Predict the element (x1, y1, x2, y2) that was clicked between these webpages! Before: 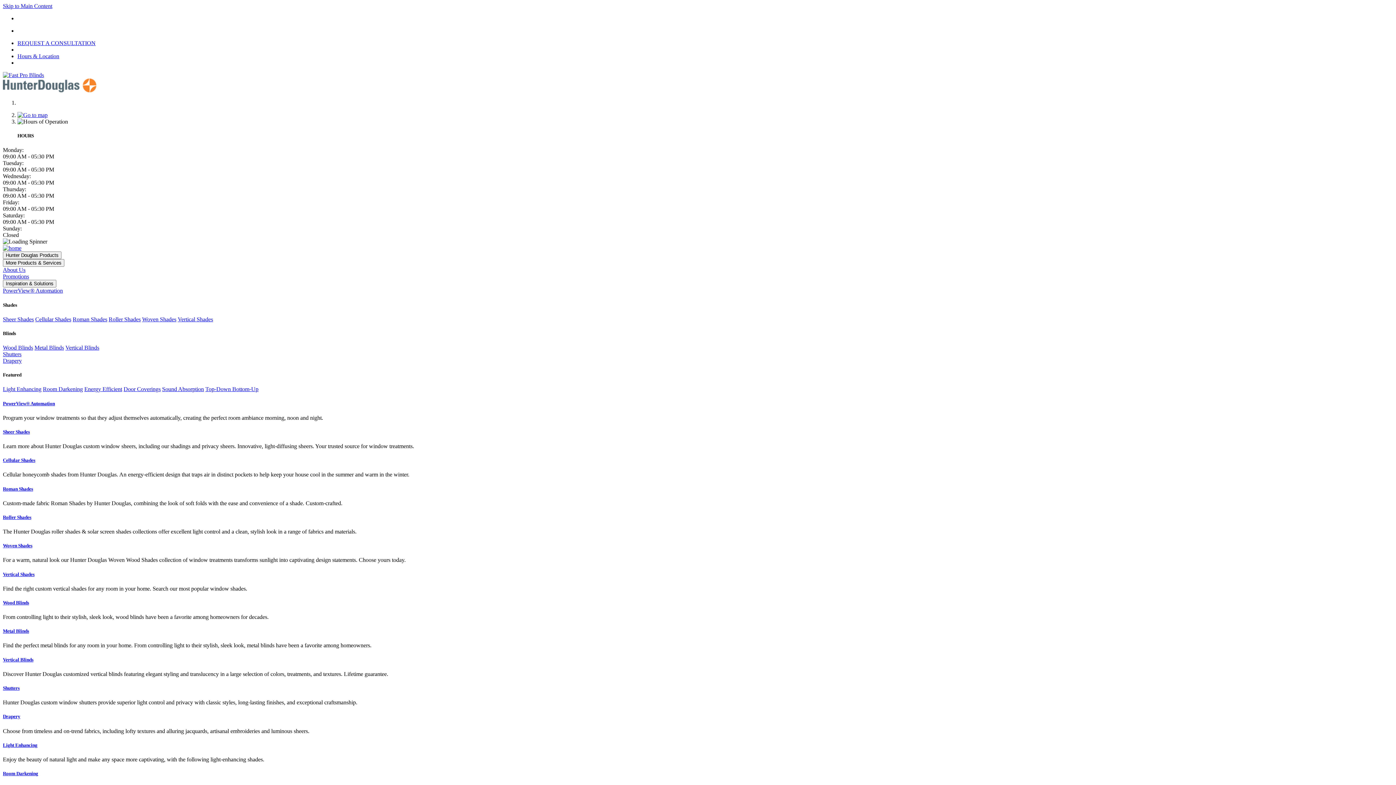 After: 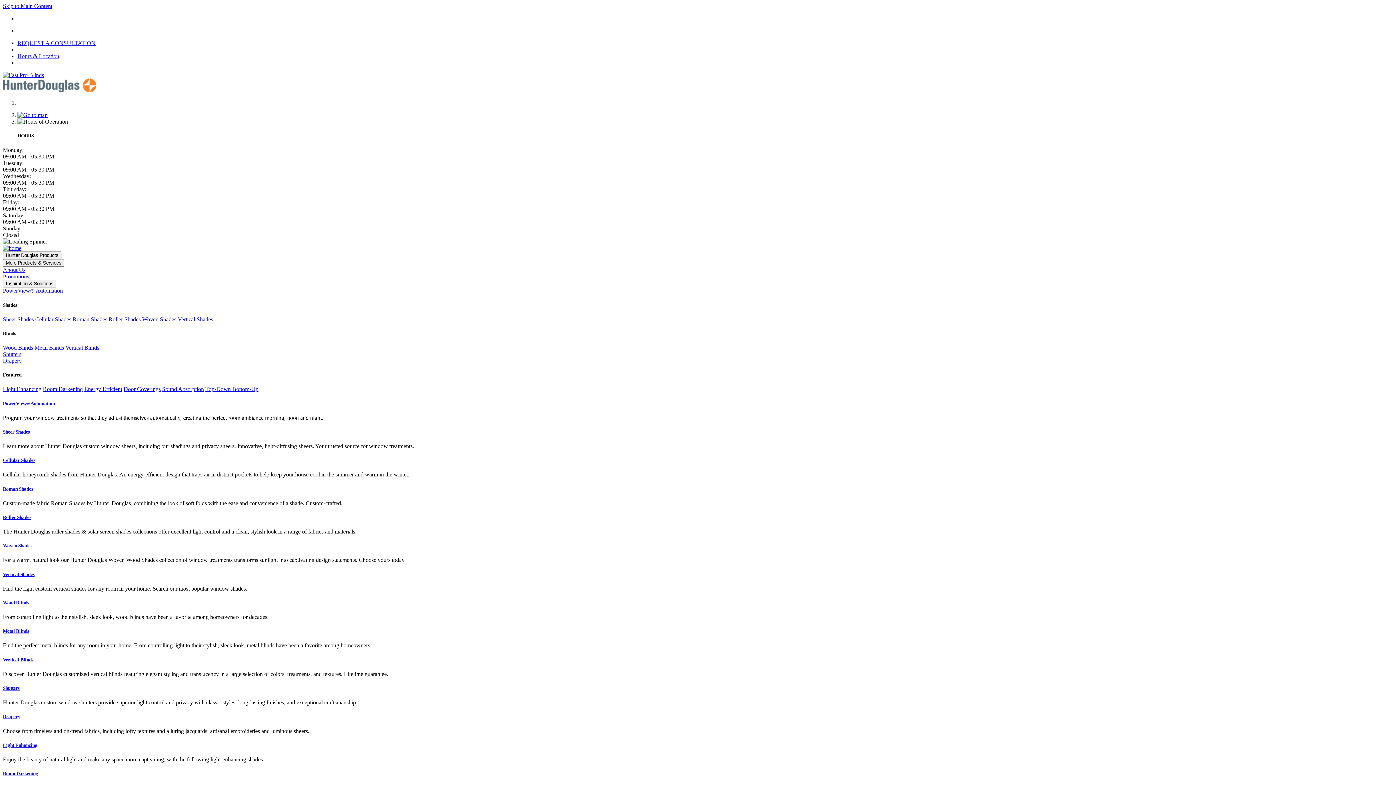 Action: label: Vertical Shades bbox: (2, 571, 1393, 577)